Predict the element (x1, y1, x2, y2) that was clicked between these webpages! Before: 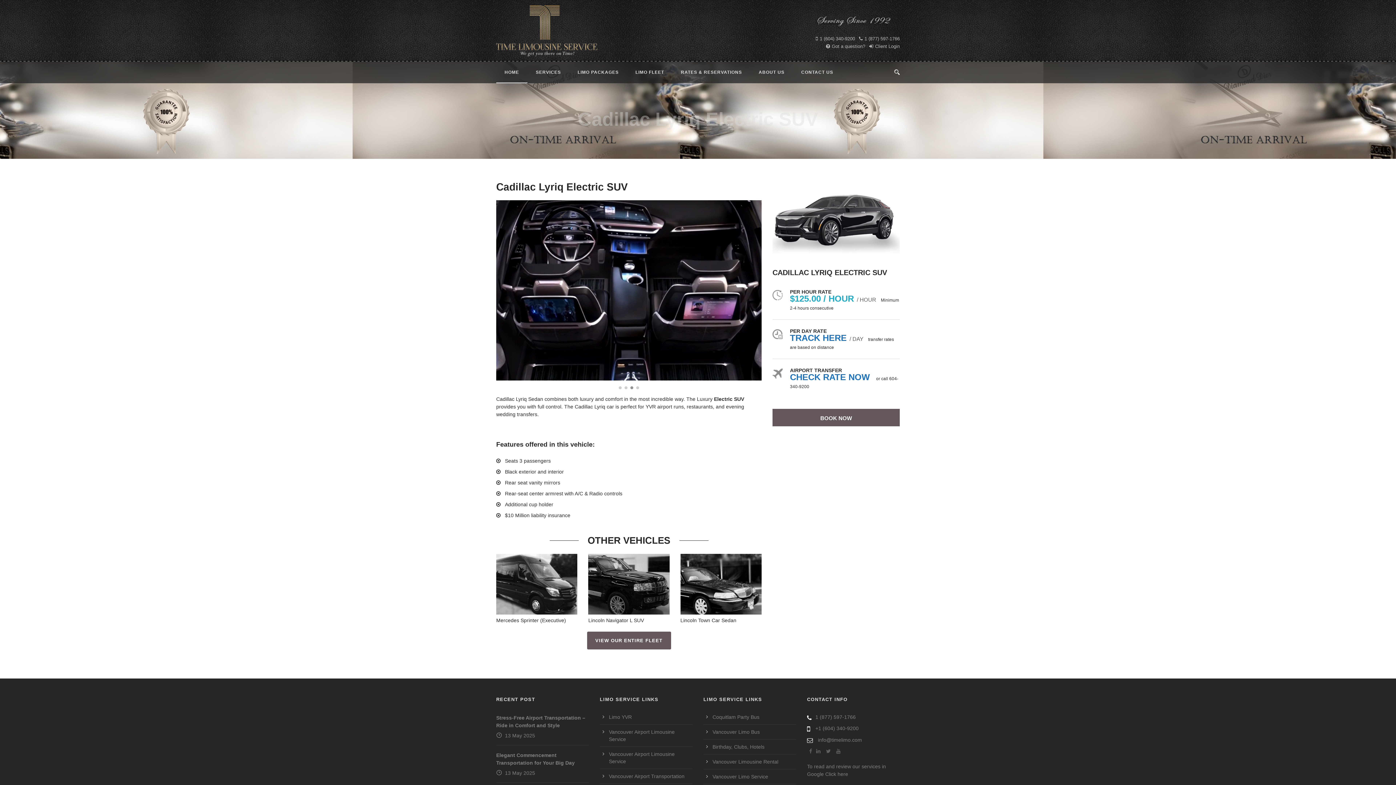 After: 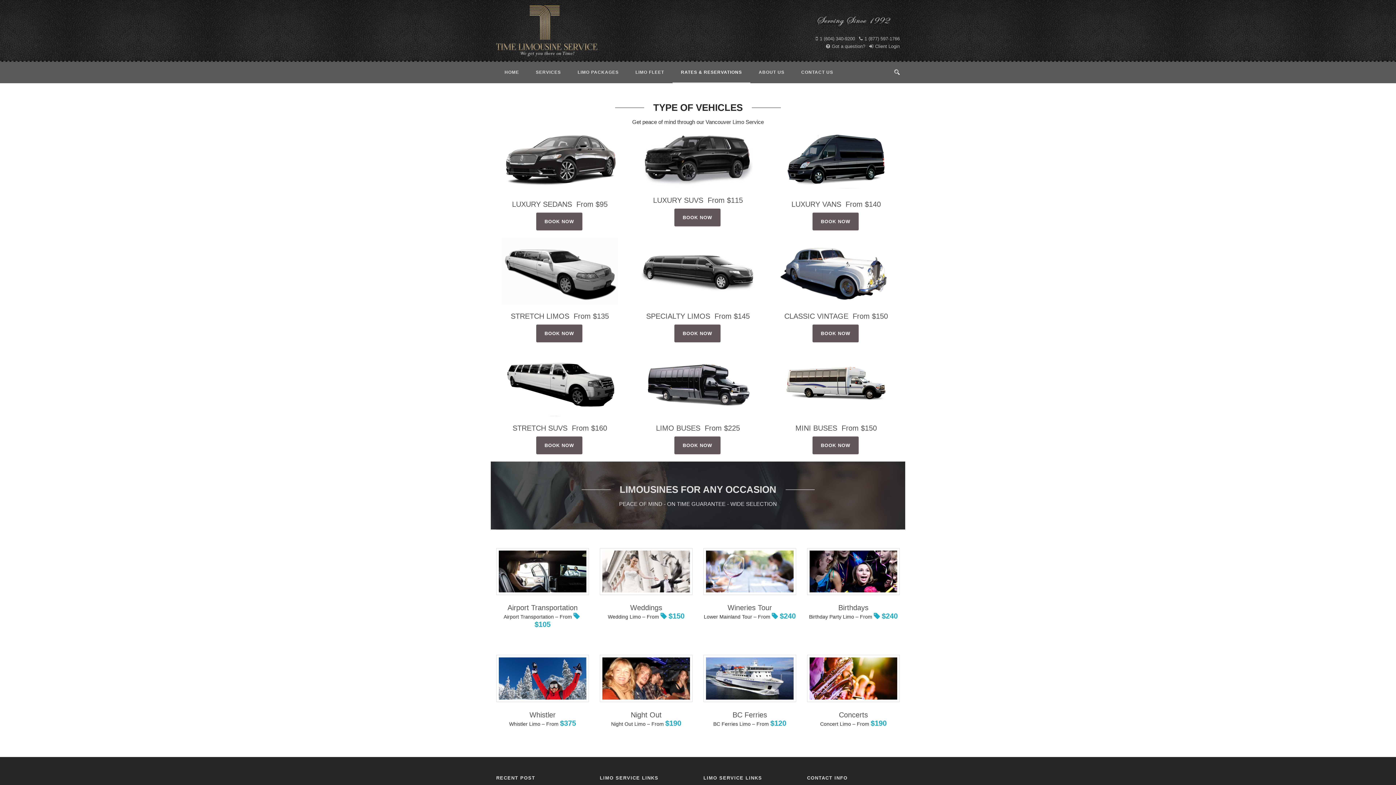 Action: label: CHECK RATE NOW bbox: (790, 372, 870, 382)